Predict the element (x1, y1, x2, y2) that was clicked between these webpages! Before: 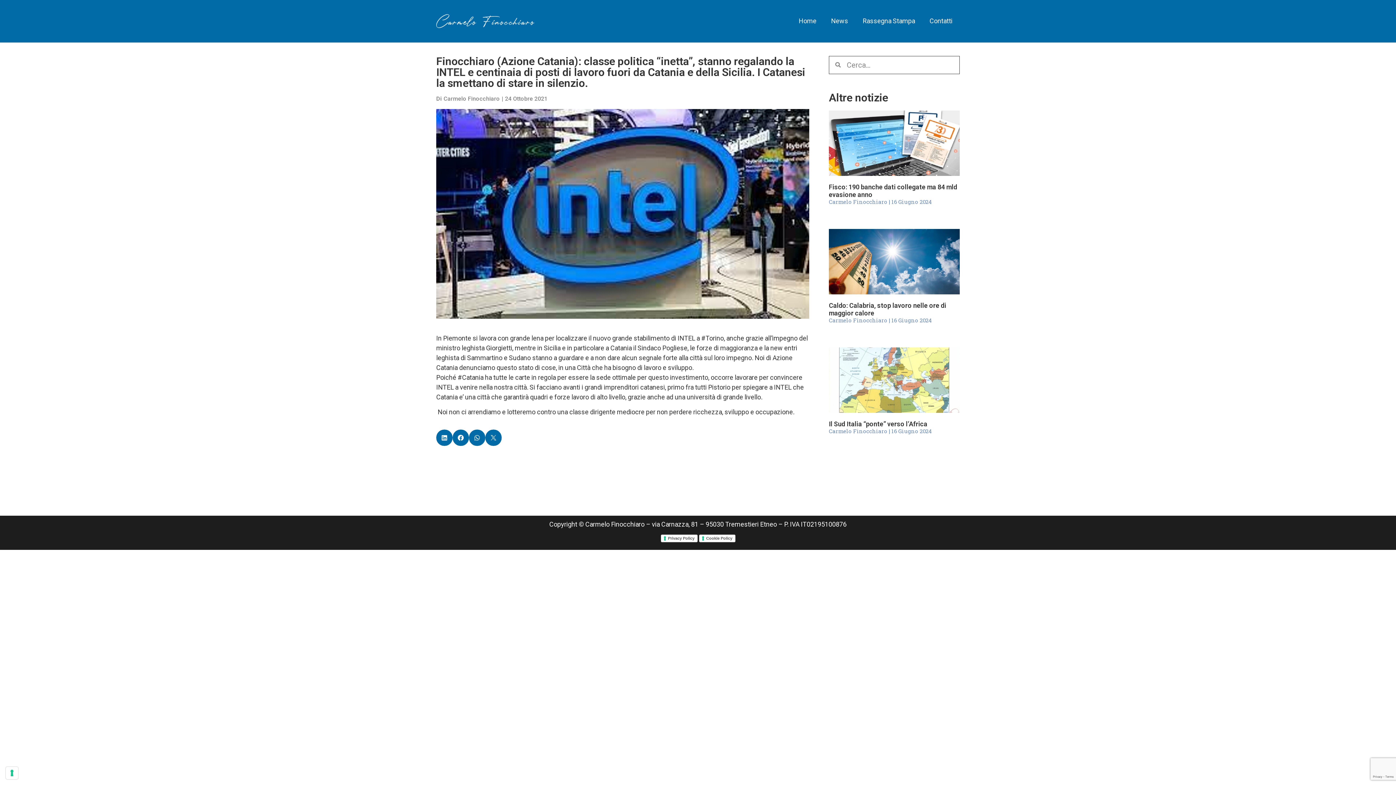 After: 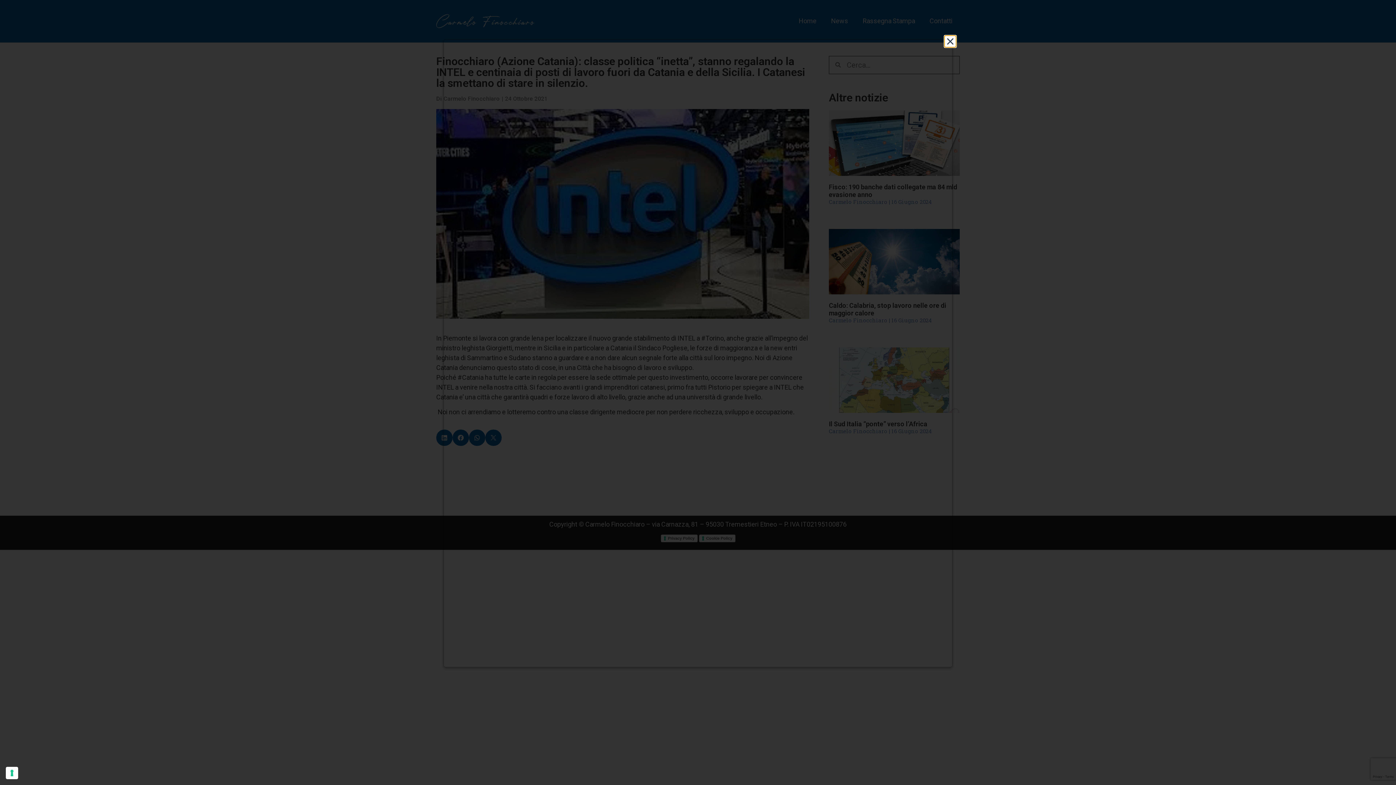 Action: label: Cookie Policy bbox: (699, 534, 735, 542)